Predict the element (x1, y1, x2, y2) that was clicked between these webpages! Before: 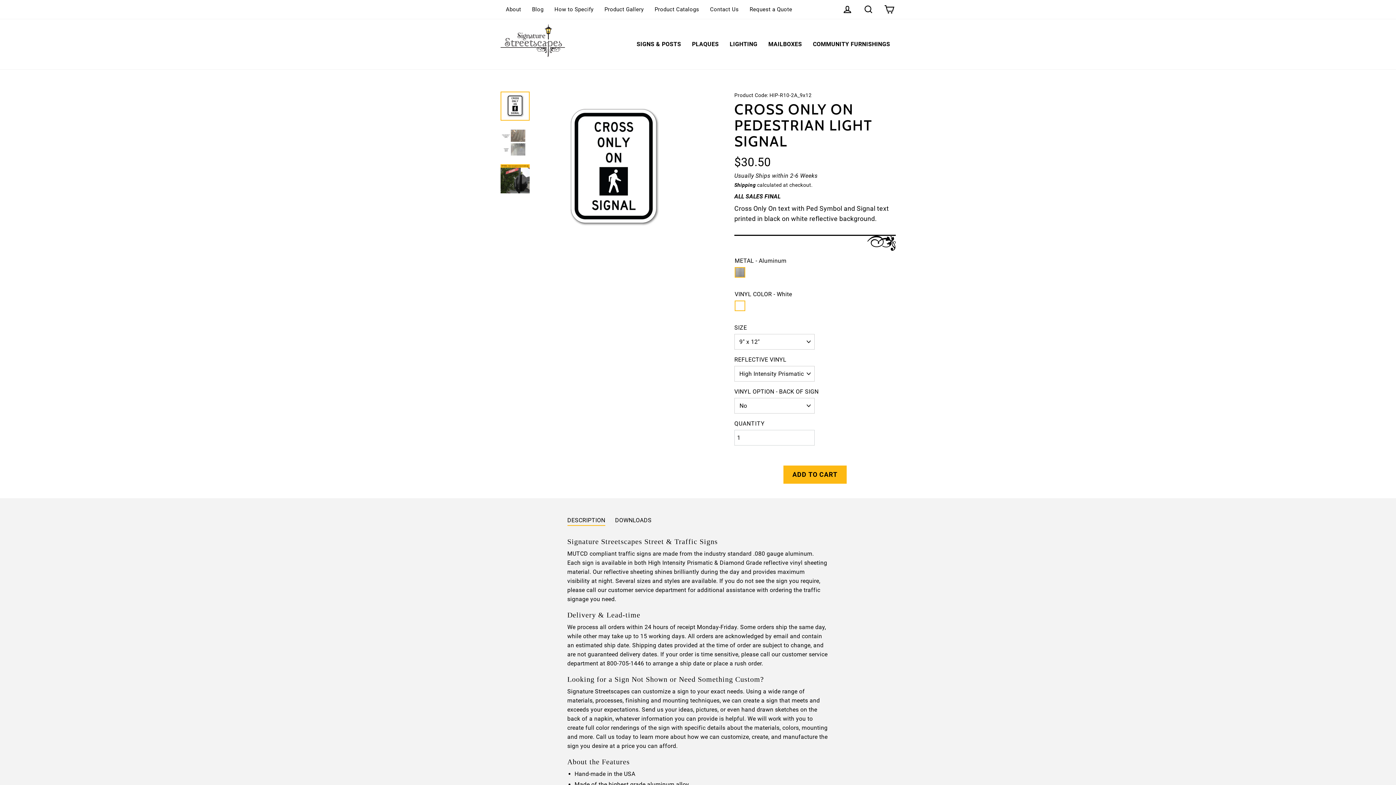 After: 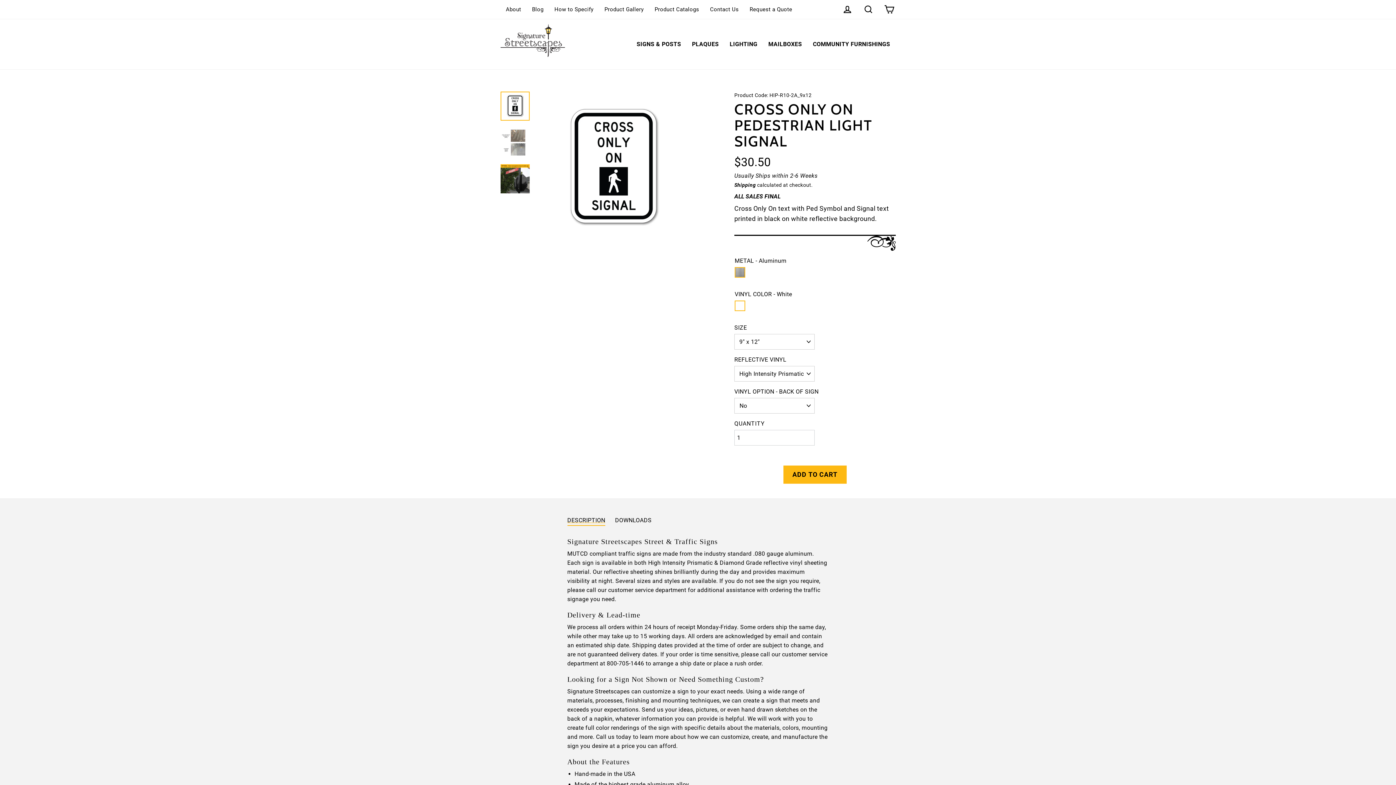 Action: bbox: (567, 516, 605, 526) label: DESCRIPTION